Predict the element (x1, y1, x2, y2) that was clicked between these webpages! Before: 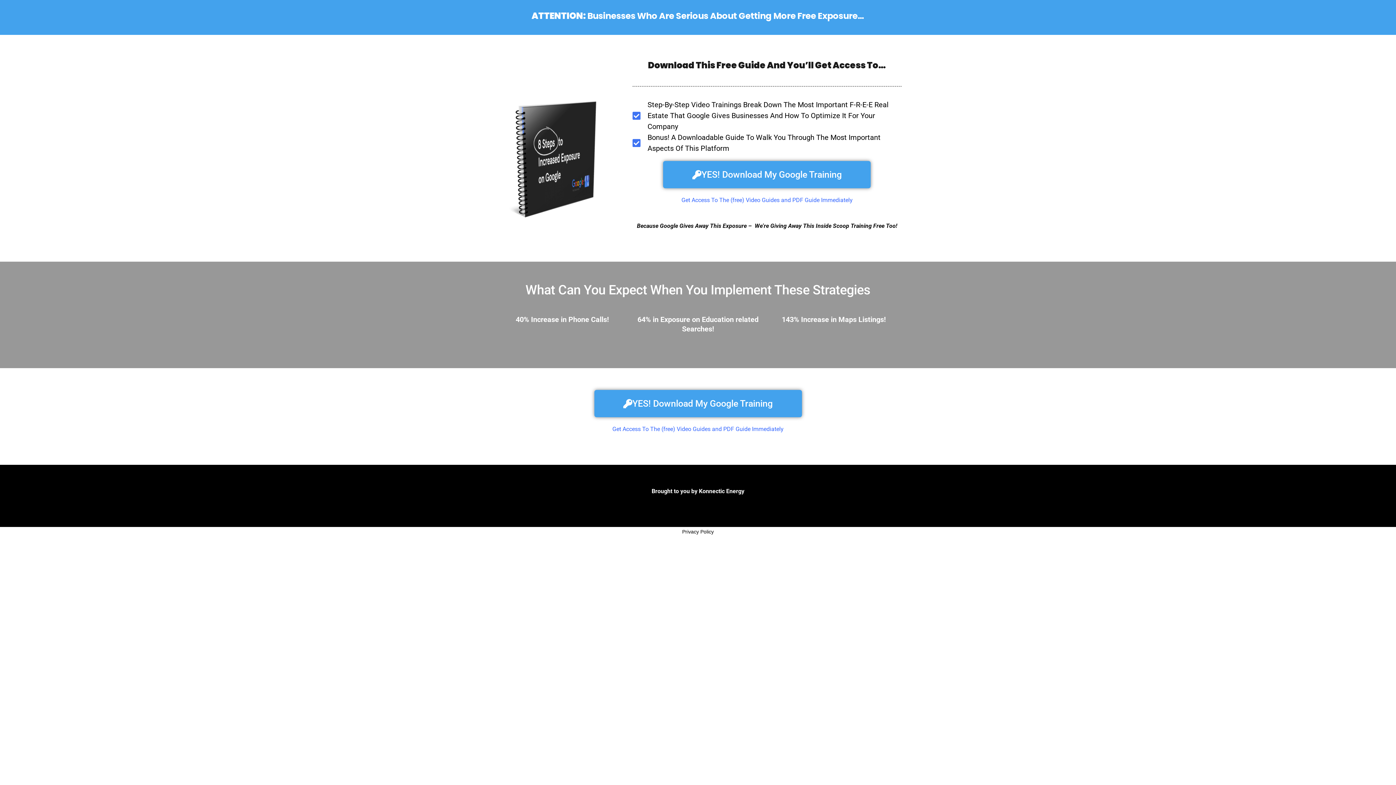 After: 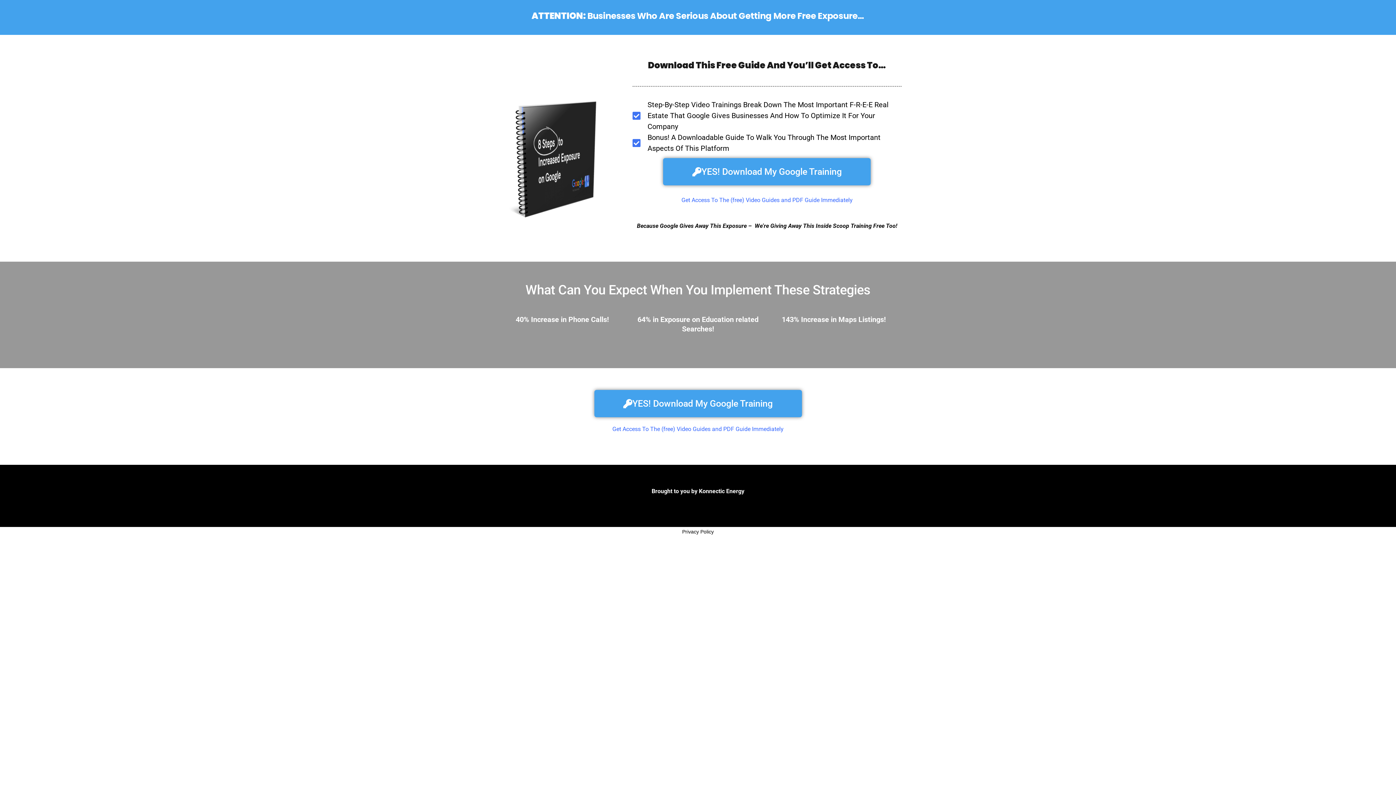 Action: bbox: (663, 161, 871, 188) label: YES! Download My Google Training